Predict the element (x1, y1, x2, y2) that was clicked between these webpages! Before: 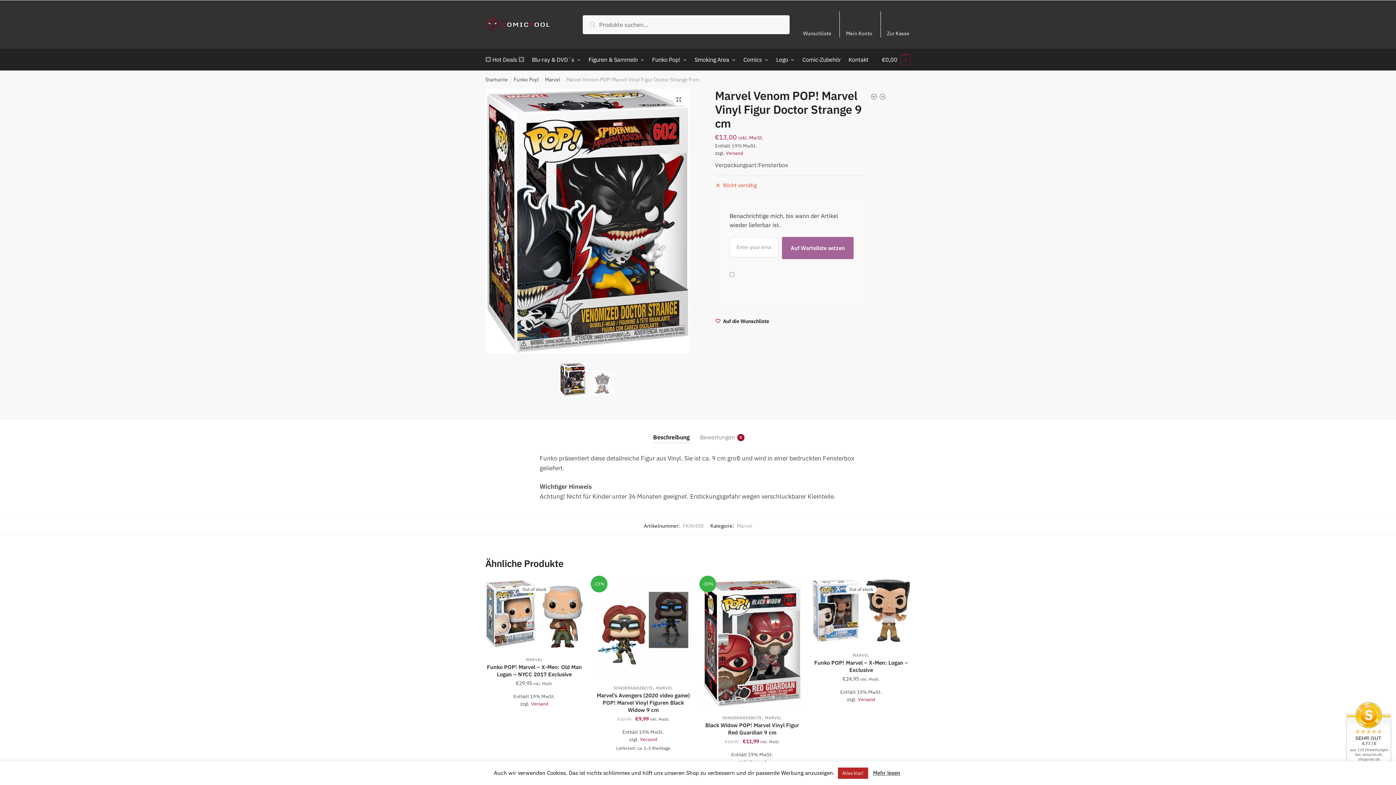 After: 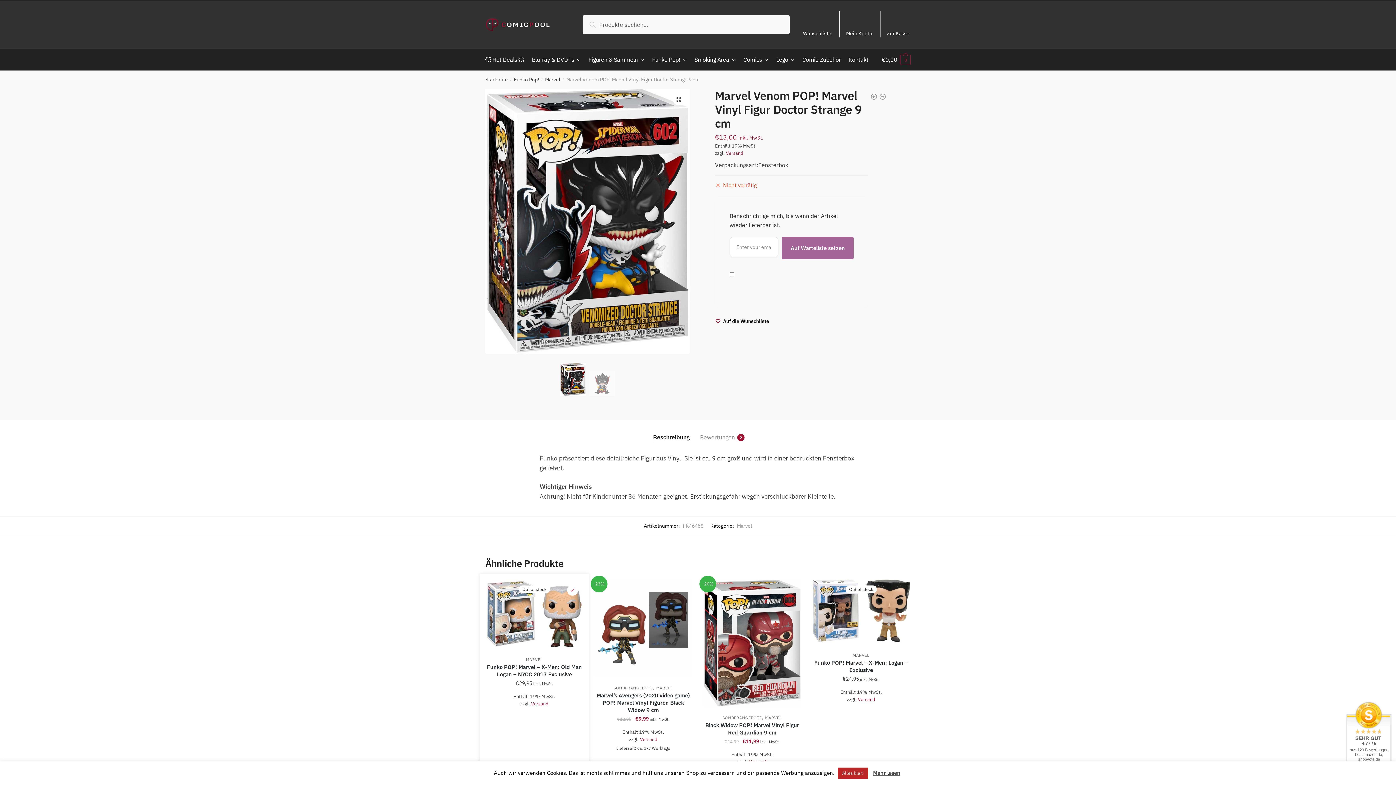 Action: label: Wishlist bbox: (567, 585, 578, 596)